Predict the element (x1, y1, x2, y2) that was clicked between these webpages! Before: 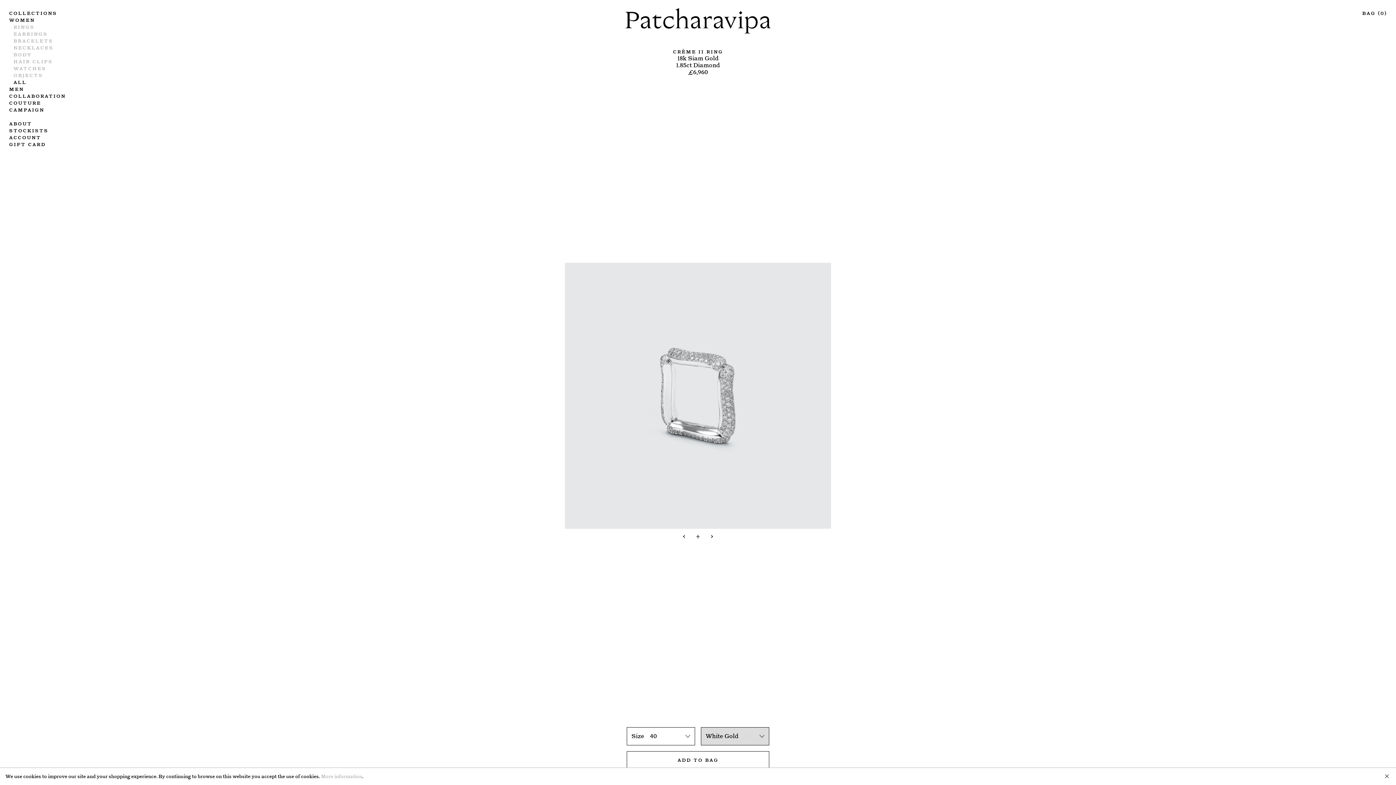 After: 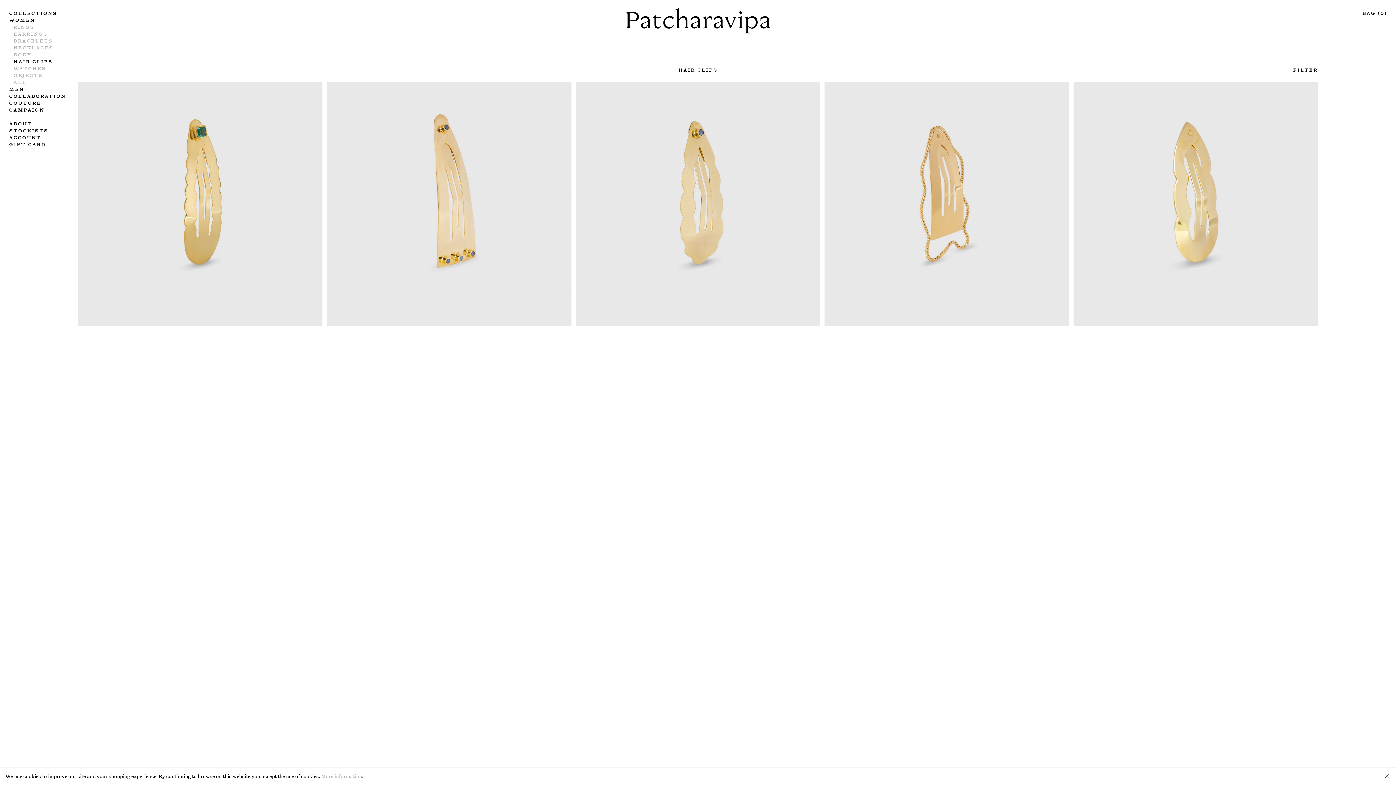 Action: bbox: (13, 57, 52, 64) label: HAIR CLIPS